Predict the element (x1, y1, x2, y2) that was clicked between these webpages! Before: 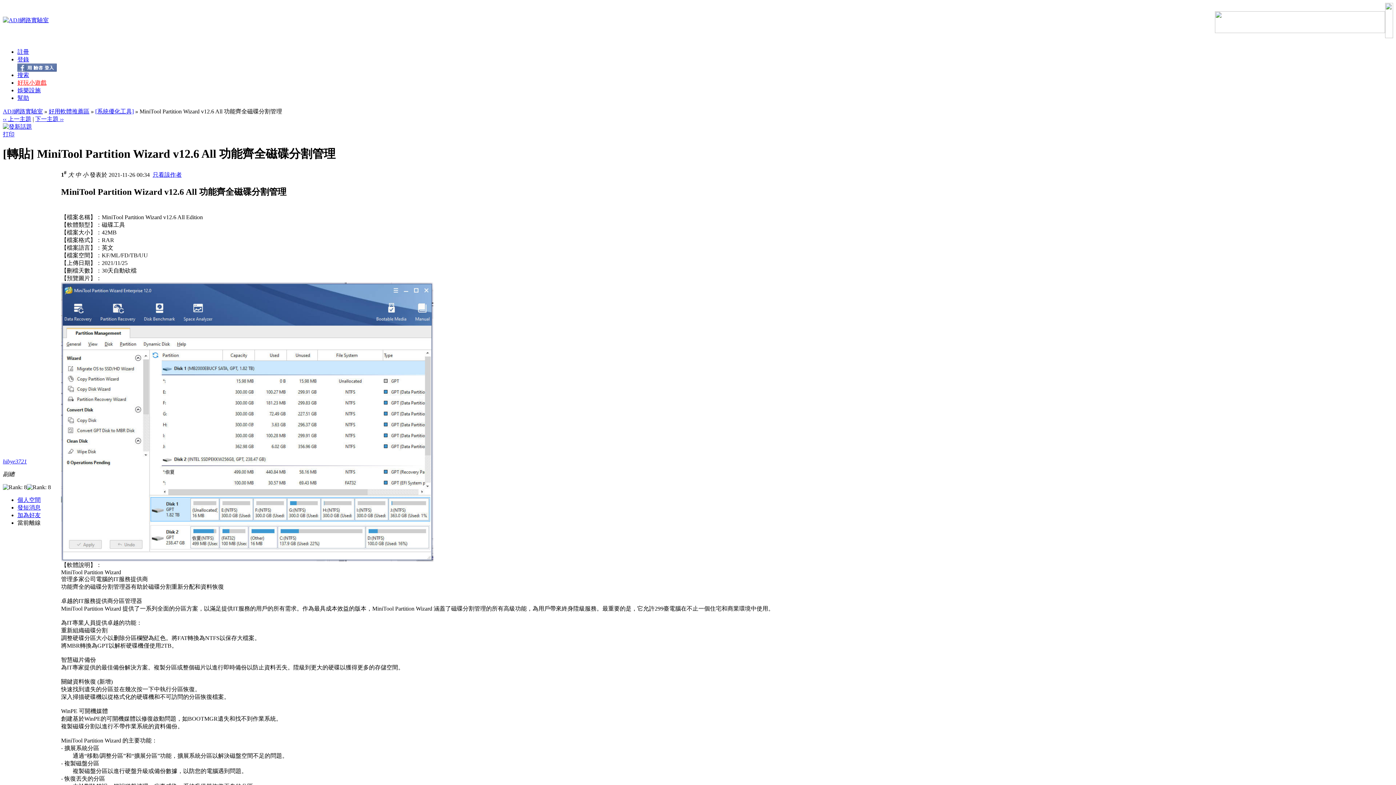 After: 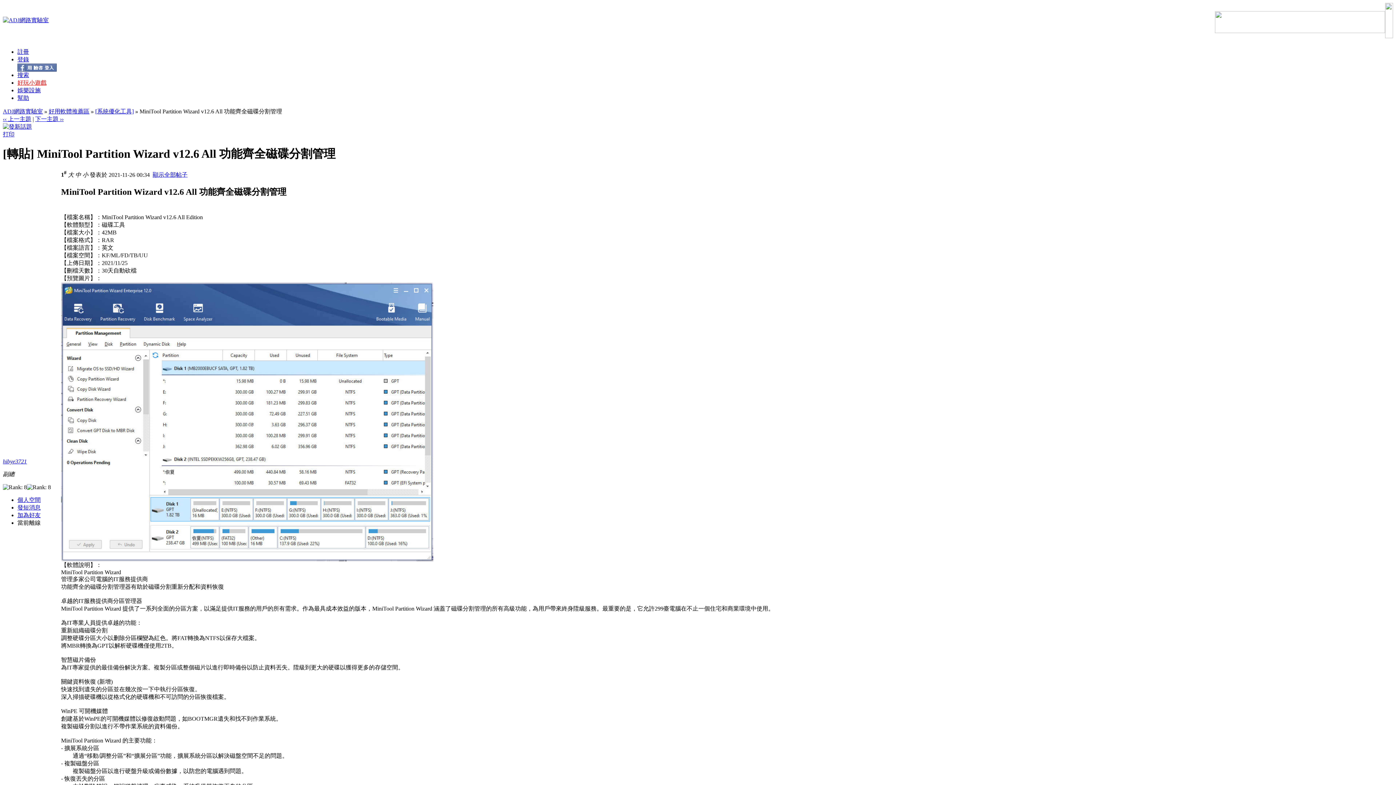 Action: bbox: (152, 171, 181, 177) label: 只看該作者